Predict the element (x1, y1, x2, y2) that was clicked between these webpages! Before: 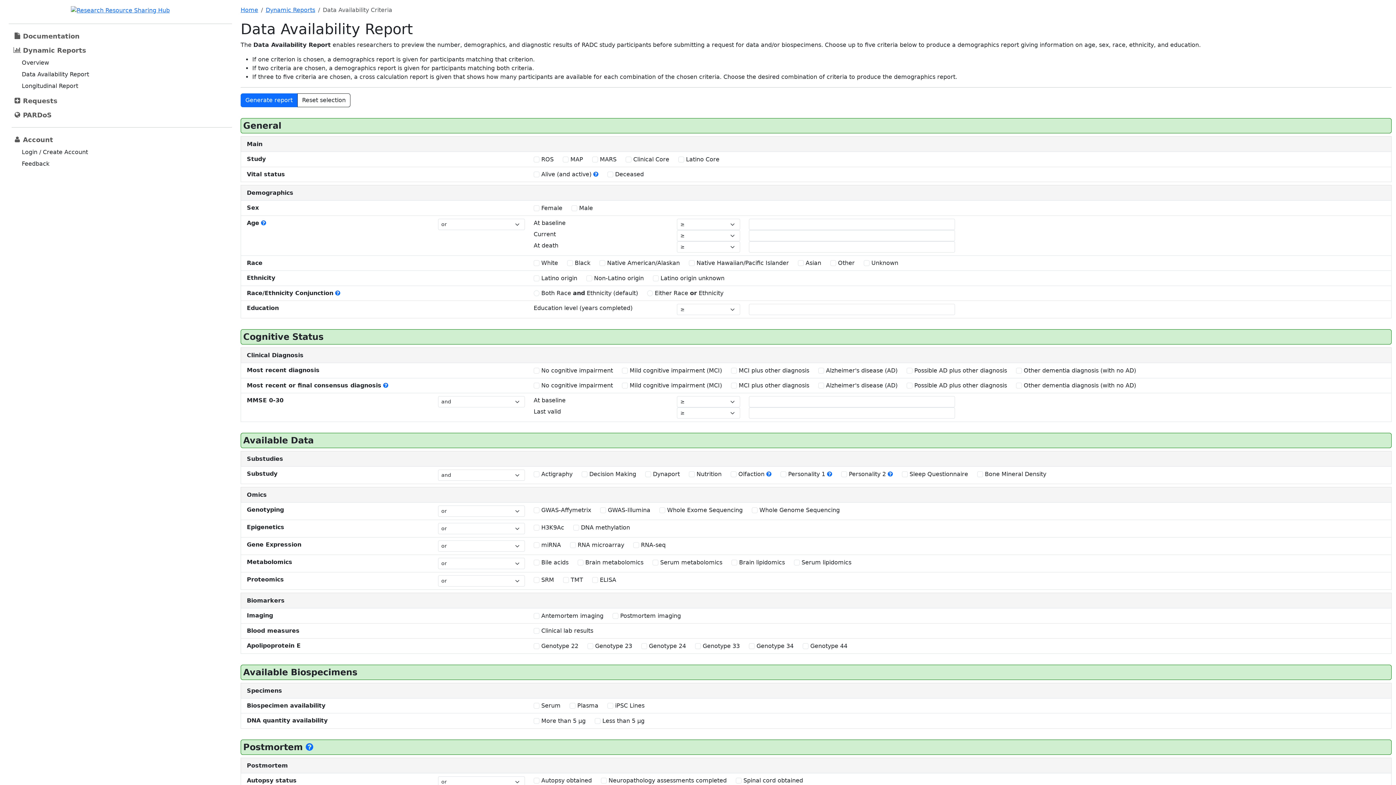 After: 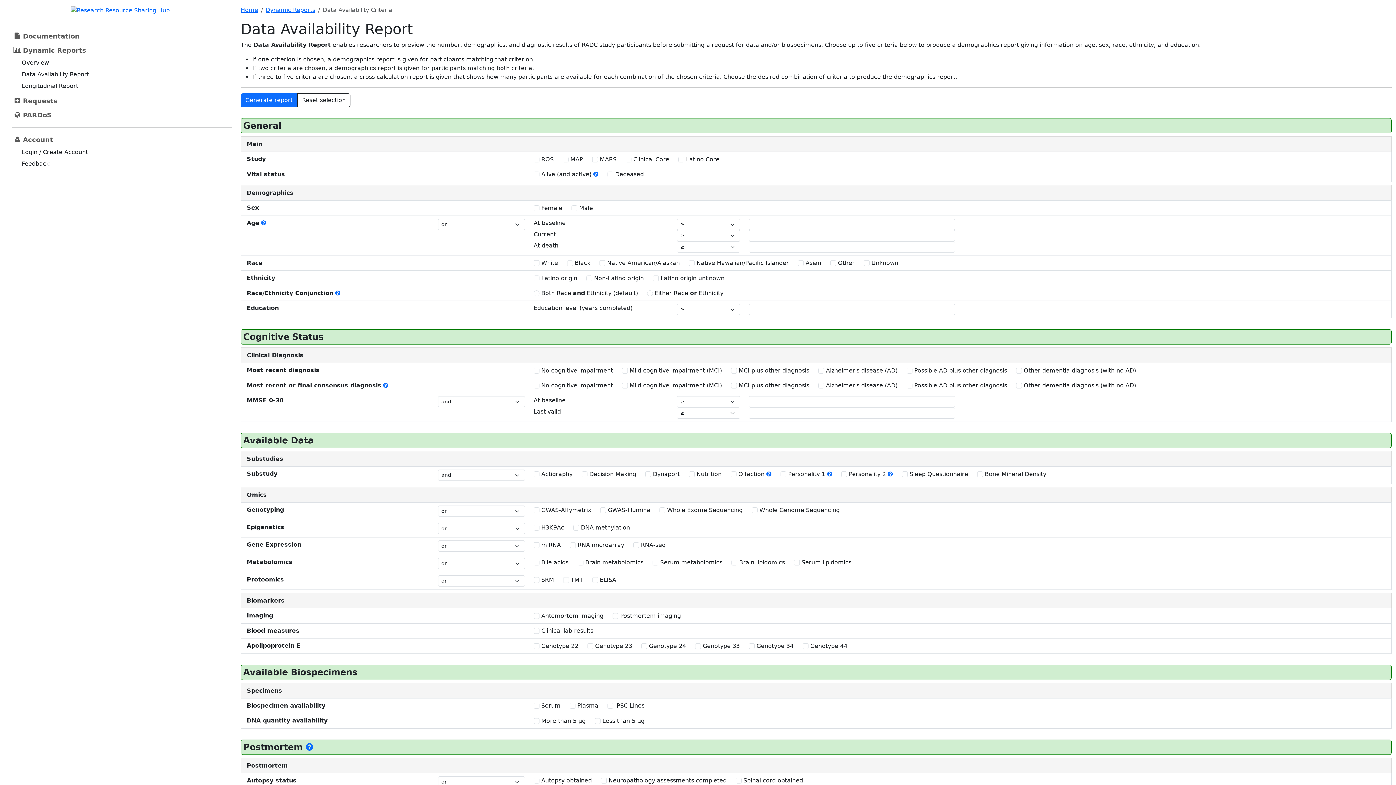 Action: bbox: (18, 68, 92, 79) label: Data Availability Report